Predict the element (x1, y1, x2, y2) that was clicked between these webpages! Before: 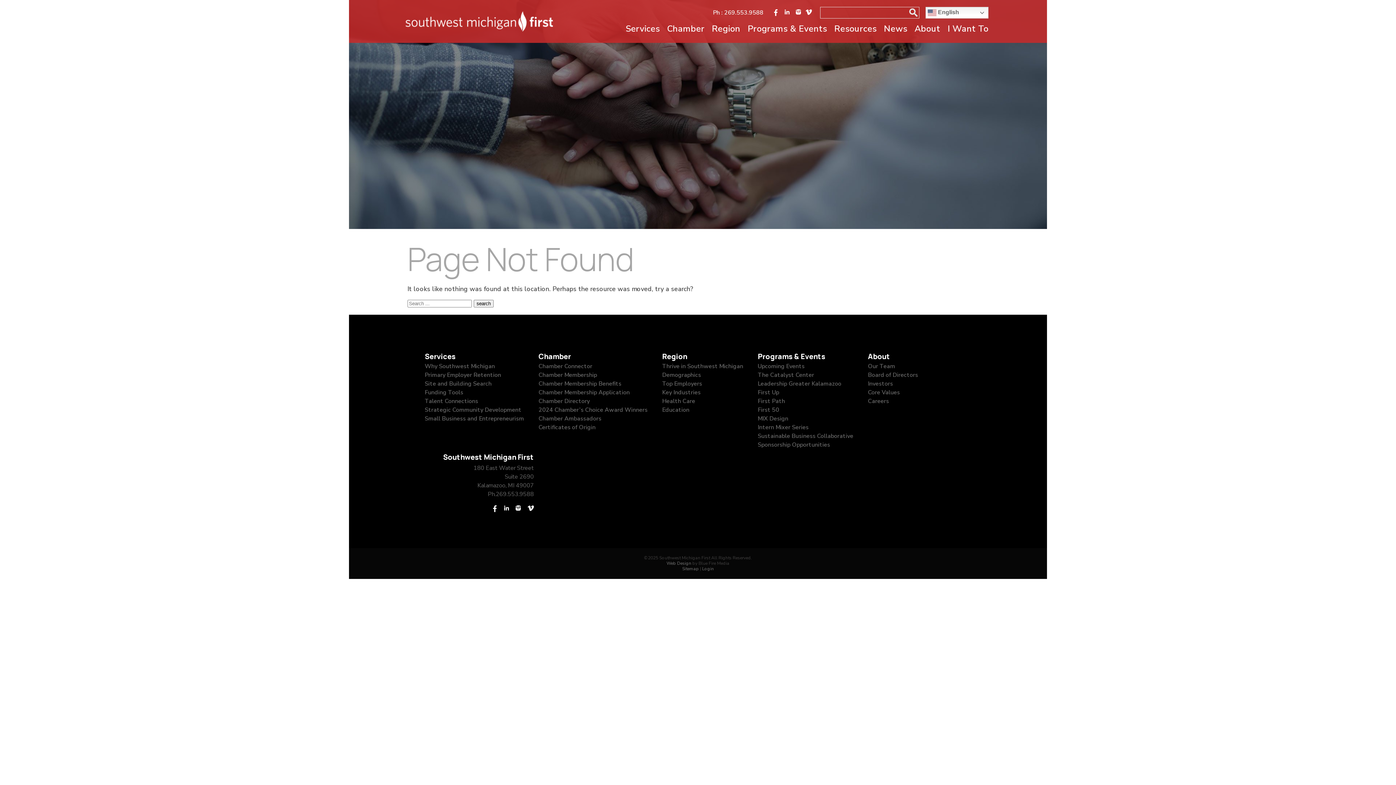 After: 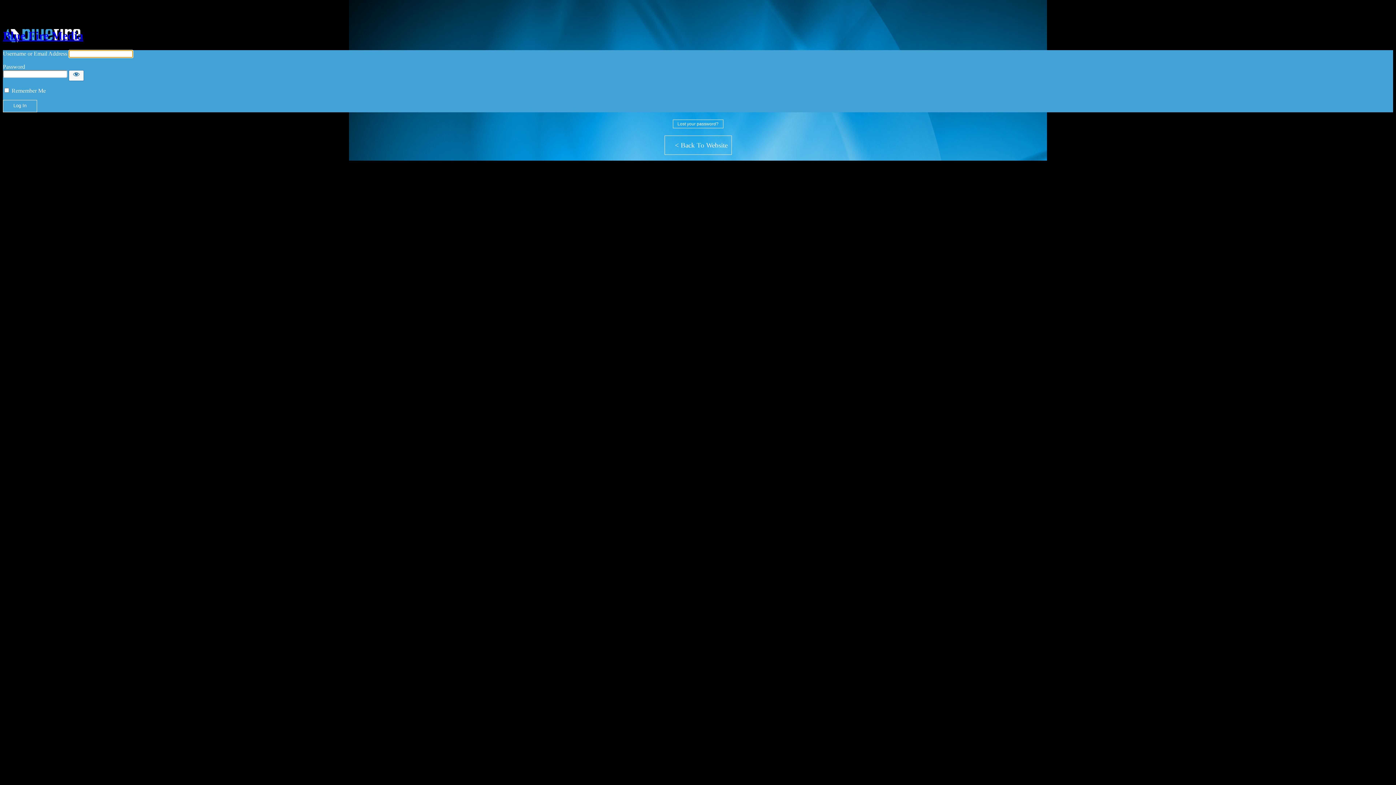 Action: bbox: (702, 566, 714, 572) label: Login